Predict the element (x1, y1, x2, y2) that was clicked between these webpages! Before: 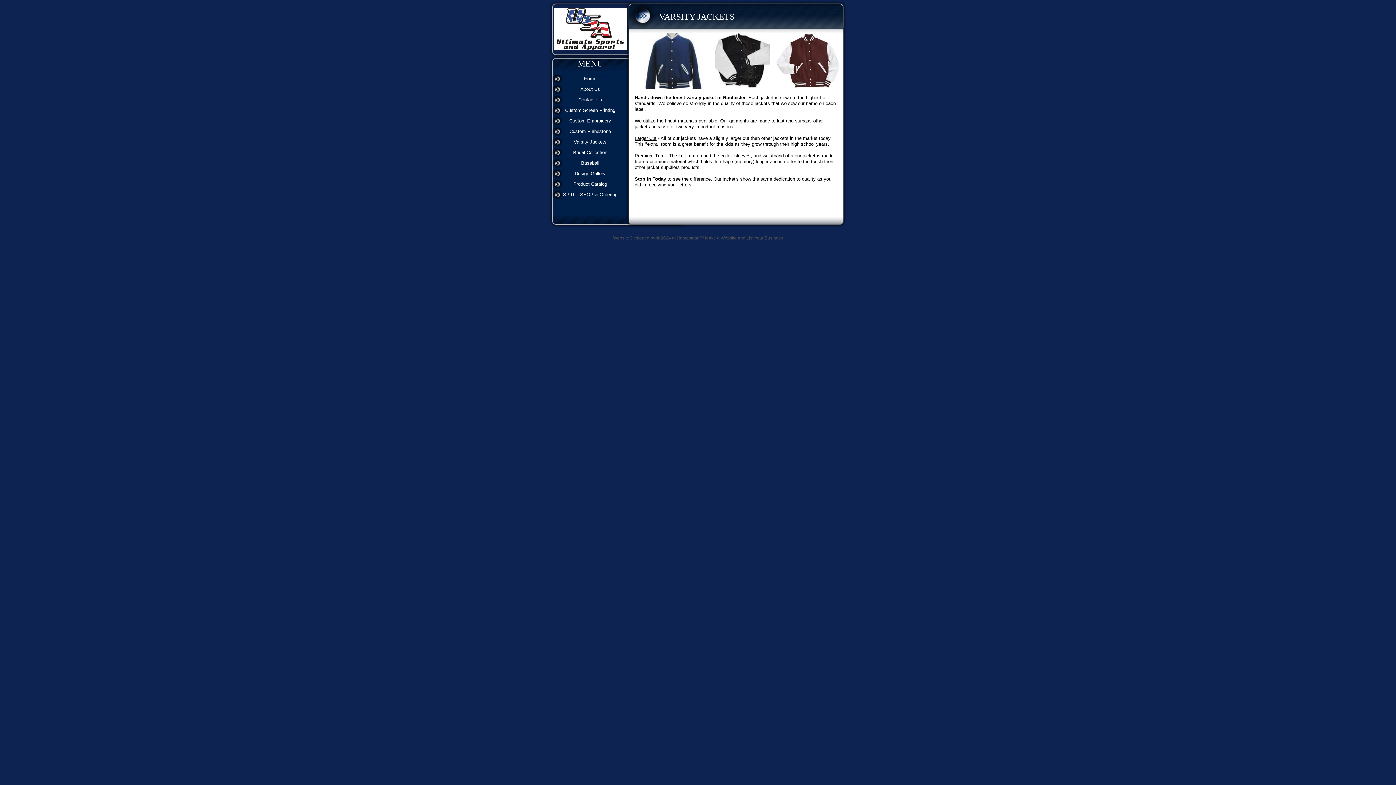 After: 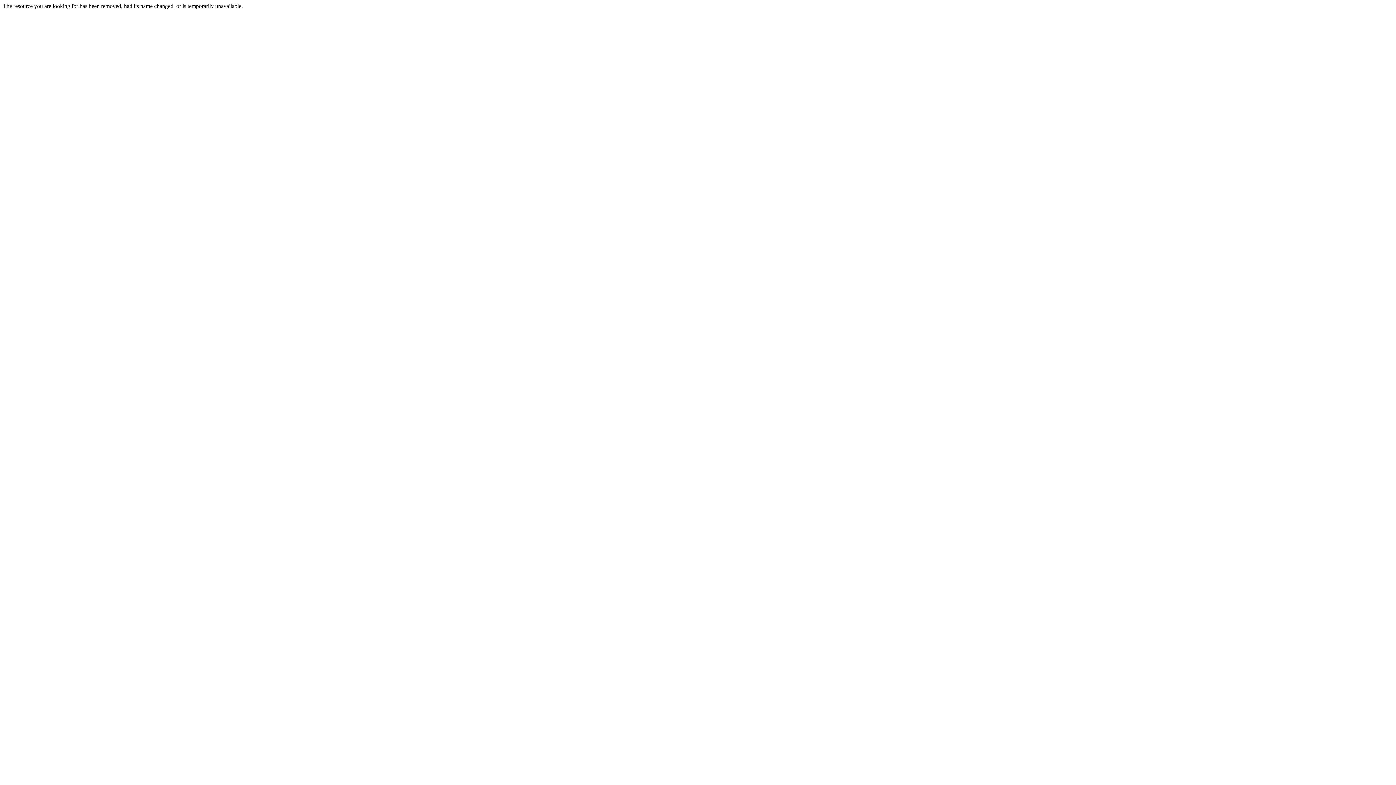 Action: label: Baseball bbox: (552, 158, 628, 168)